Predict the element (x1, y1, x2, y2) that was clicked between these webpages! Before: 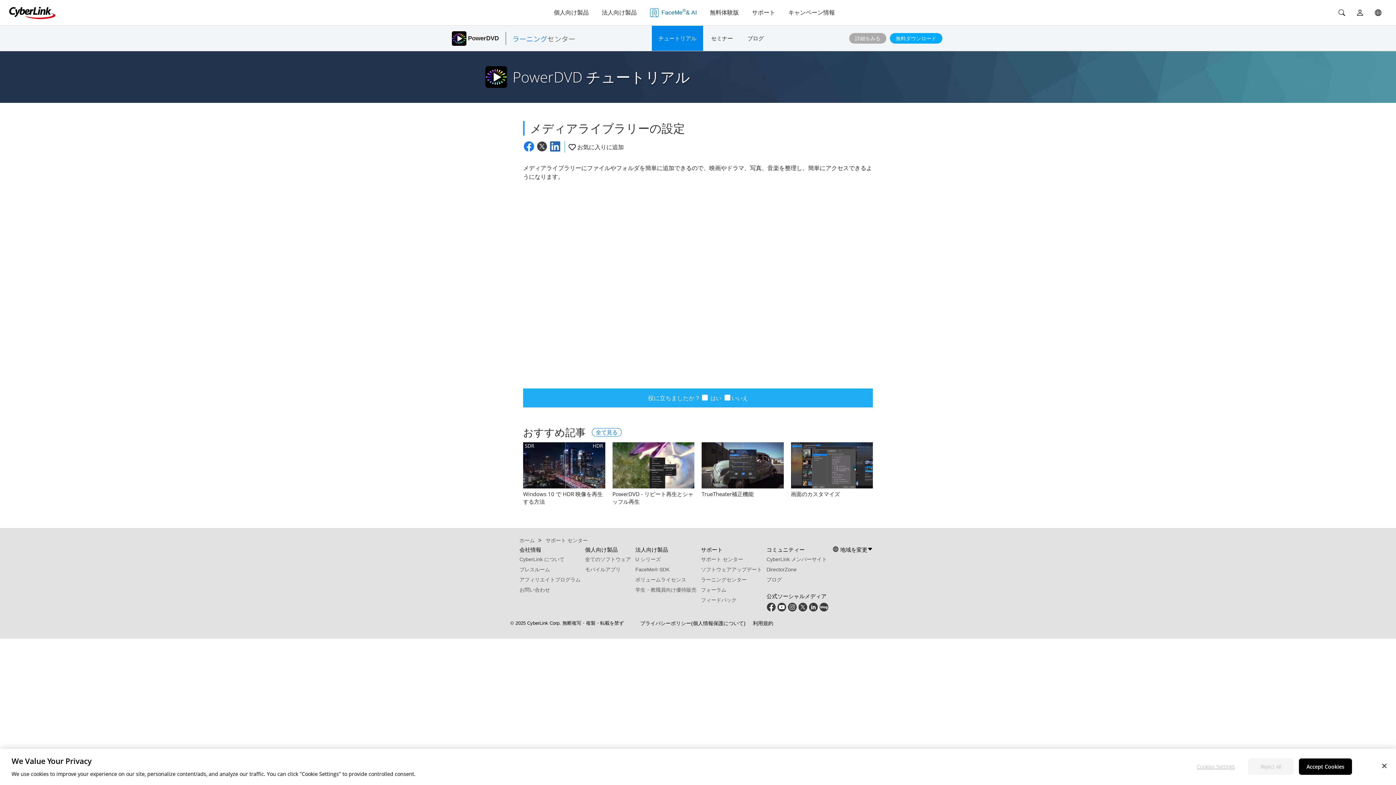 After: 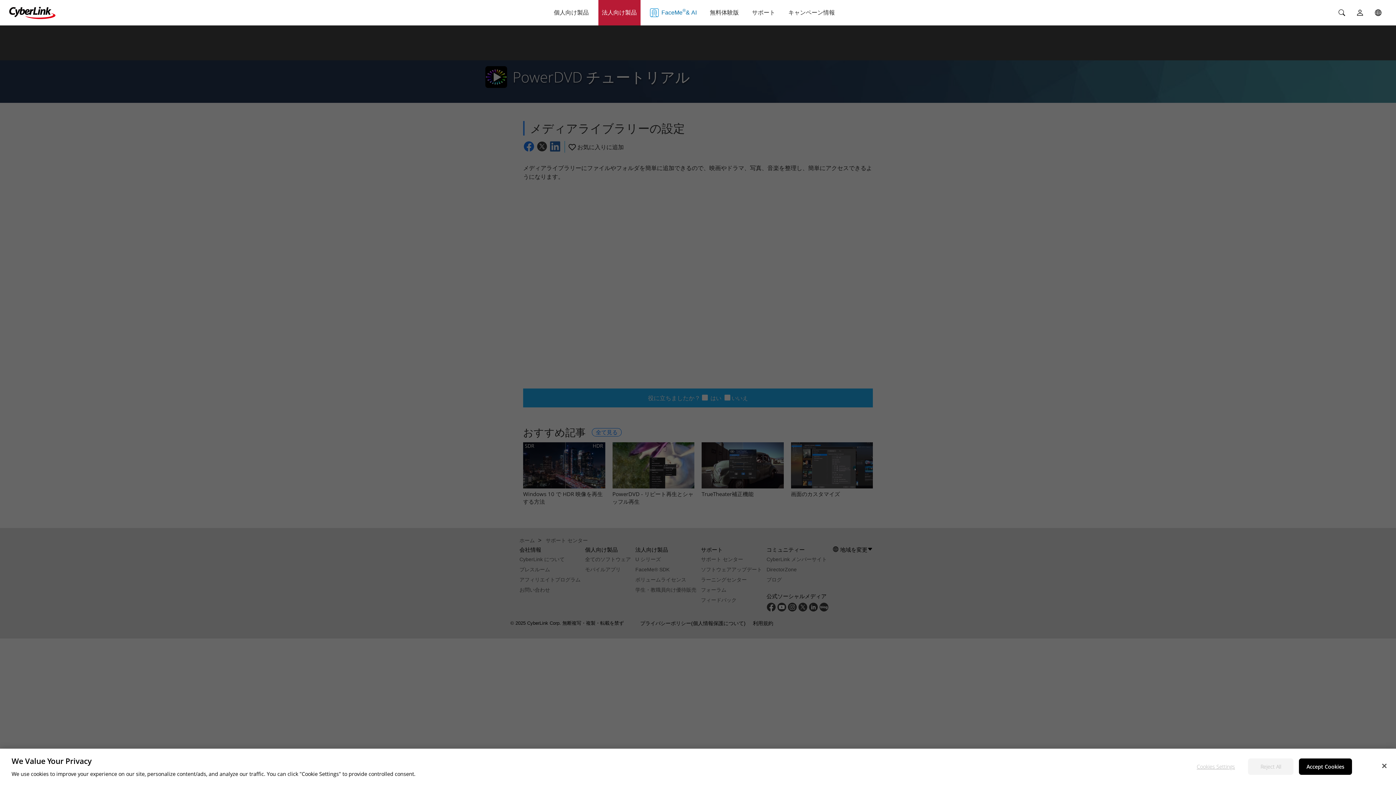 Action: bbox: (598, 0, 640, 25) label: 法人向け製品